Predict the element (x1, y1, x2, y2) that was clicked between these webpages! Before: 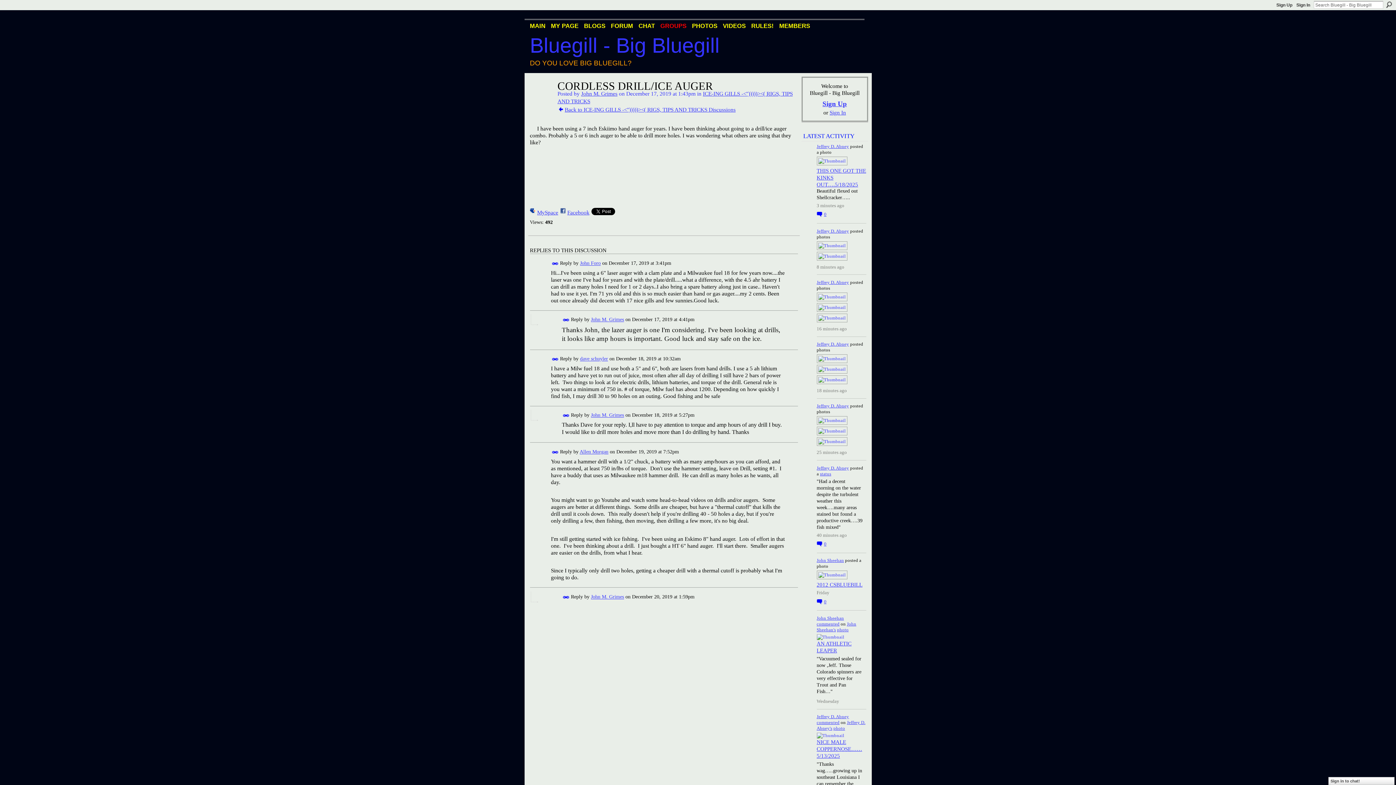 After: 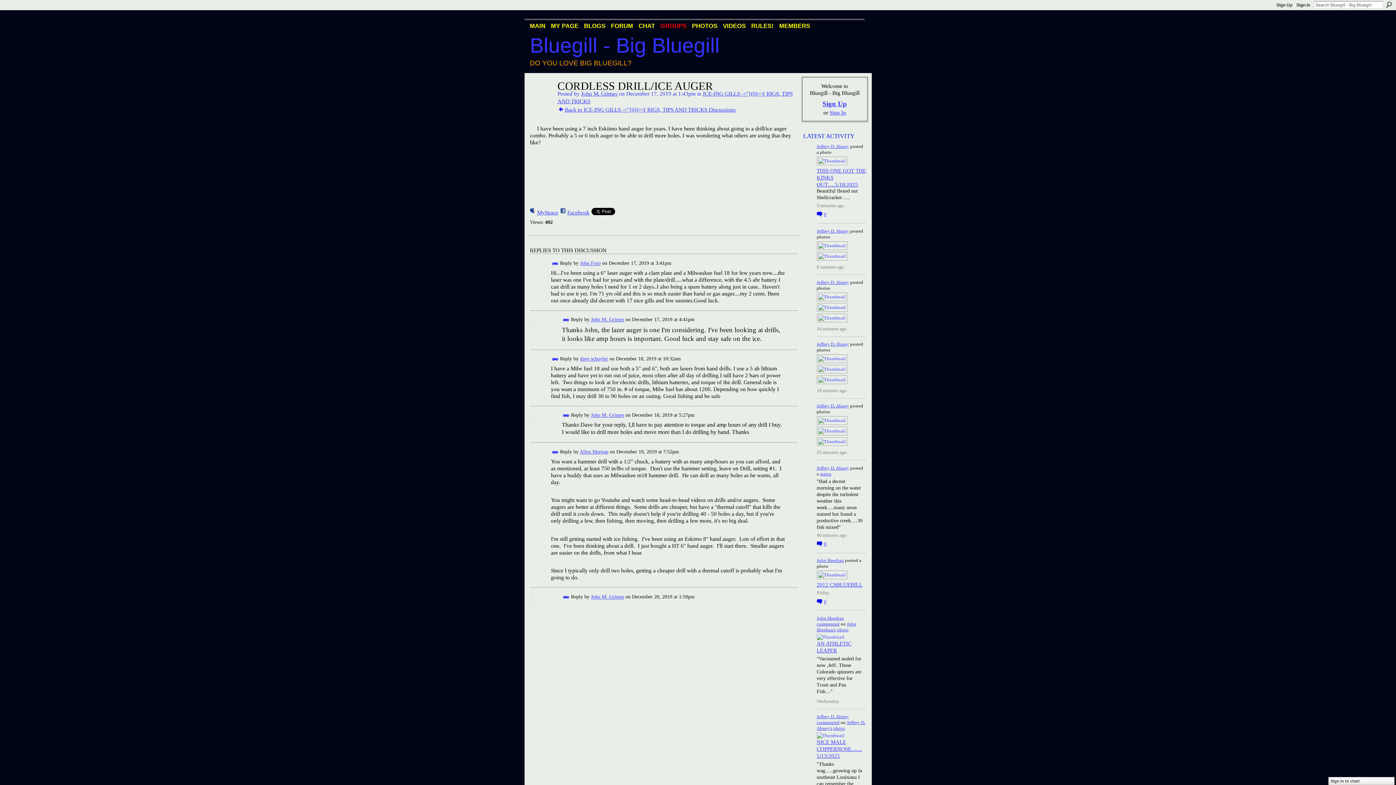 Action: bbox: (530, 208, 558, 217) label: MySpace